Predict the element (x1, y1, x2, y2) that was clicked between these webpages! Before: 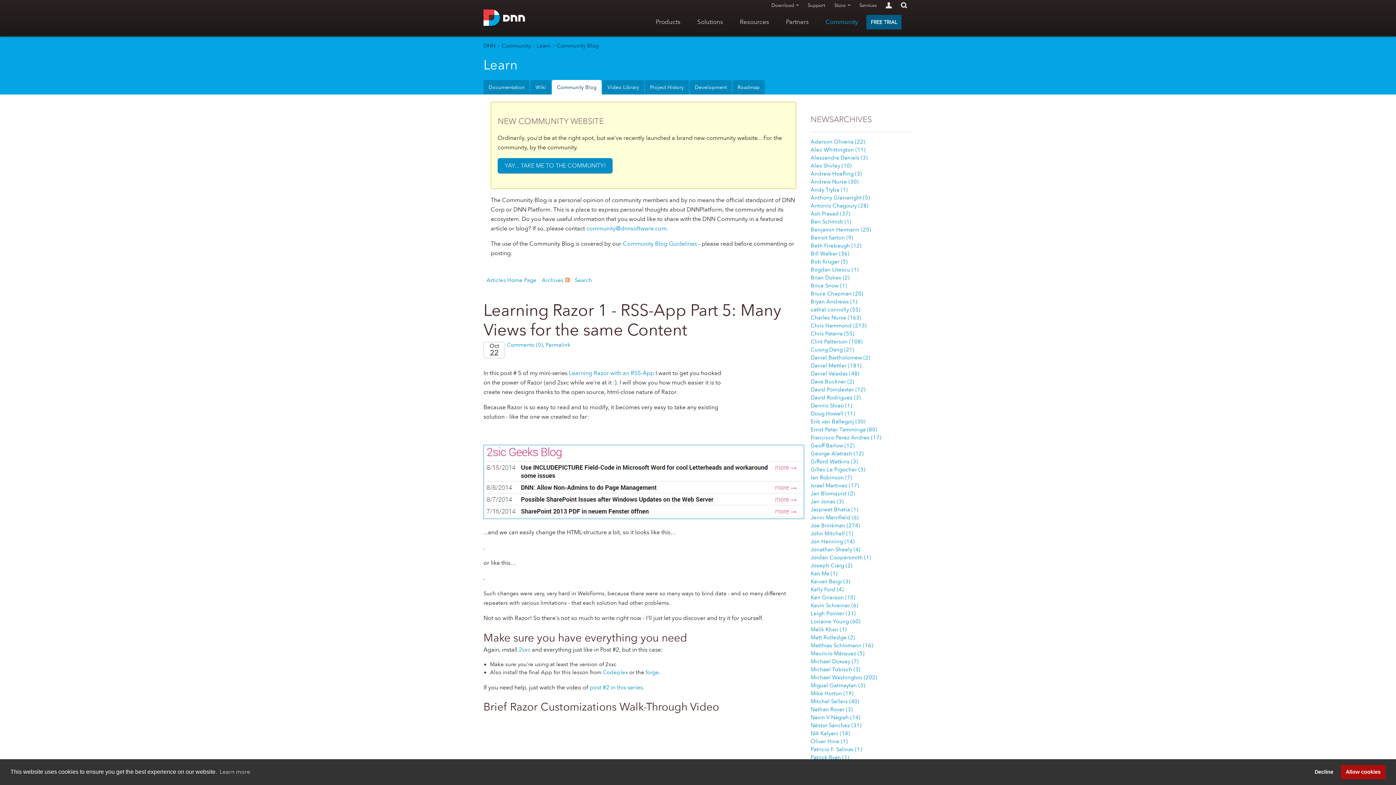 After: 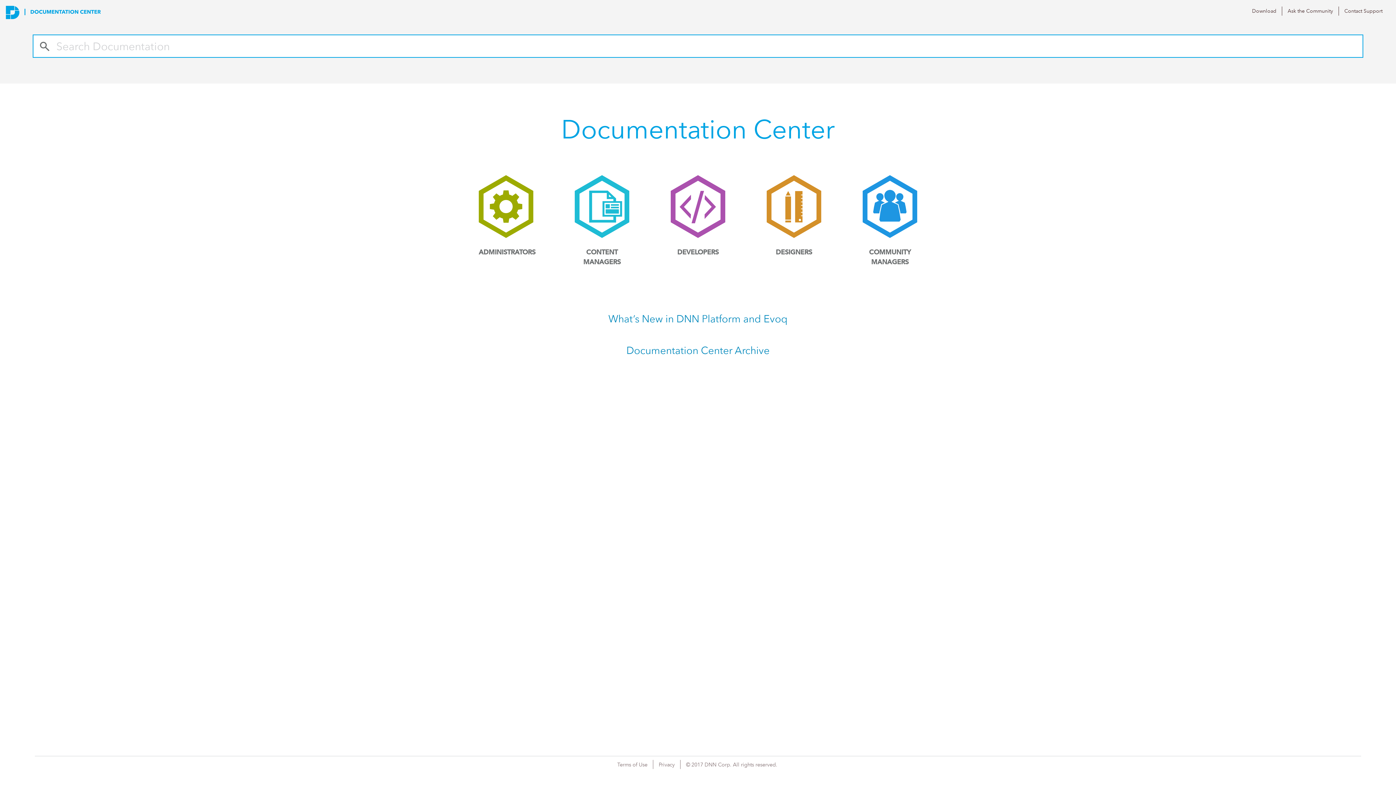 Action: label: Documentation bbox: (483, 80, 529, 94)